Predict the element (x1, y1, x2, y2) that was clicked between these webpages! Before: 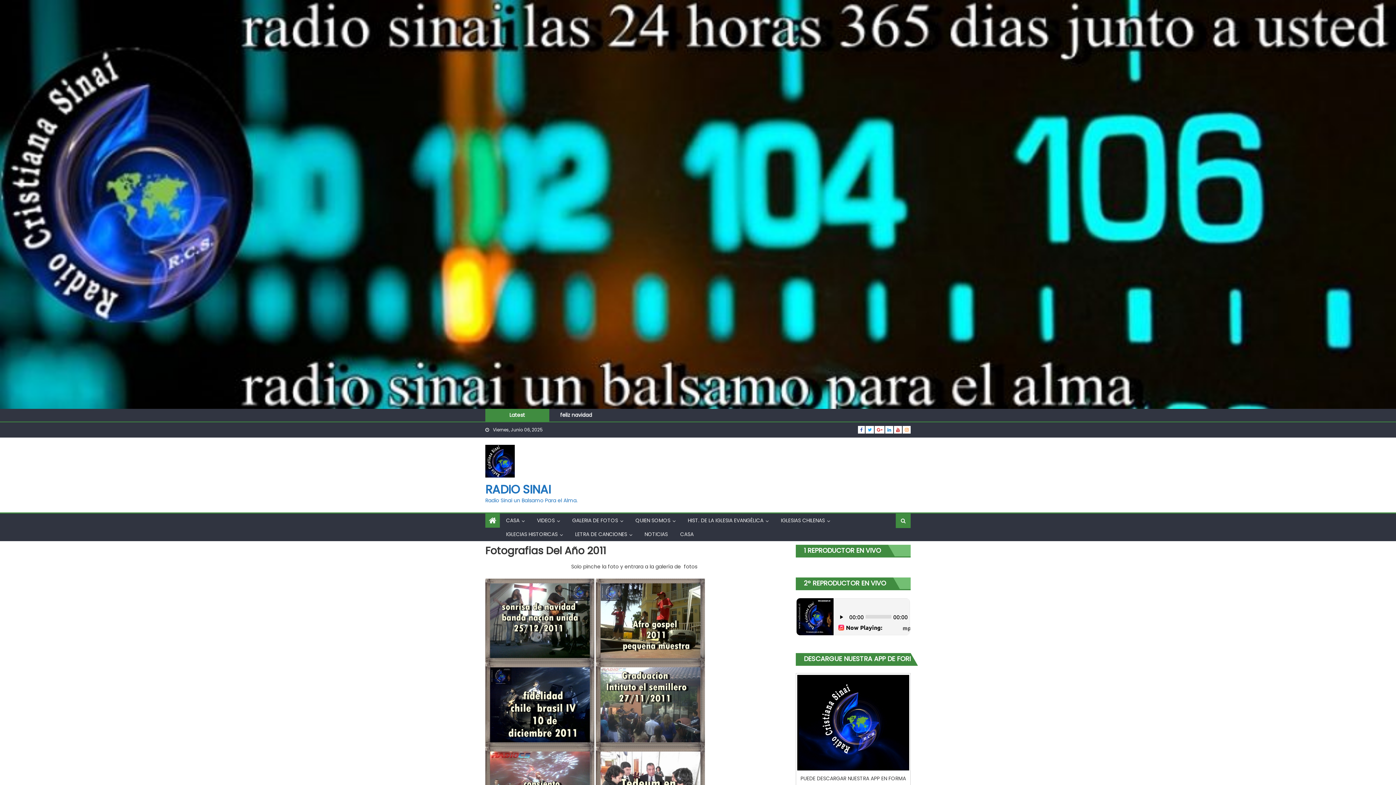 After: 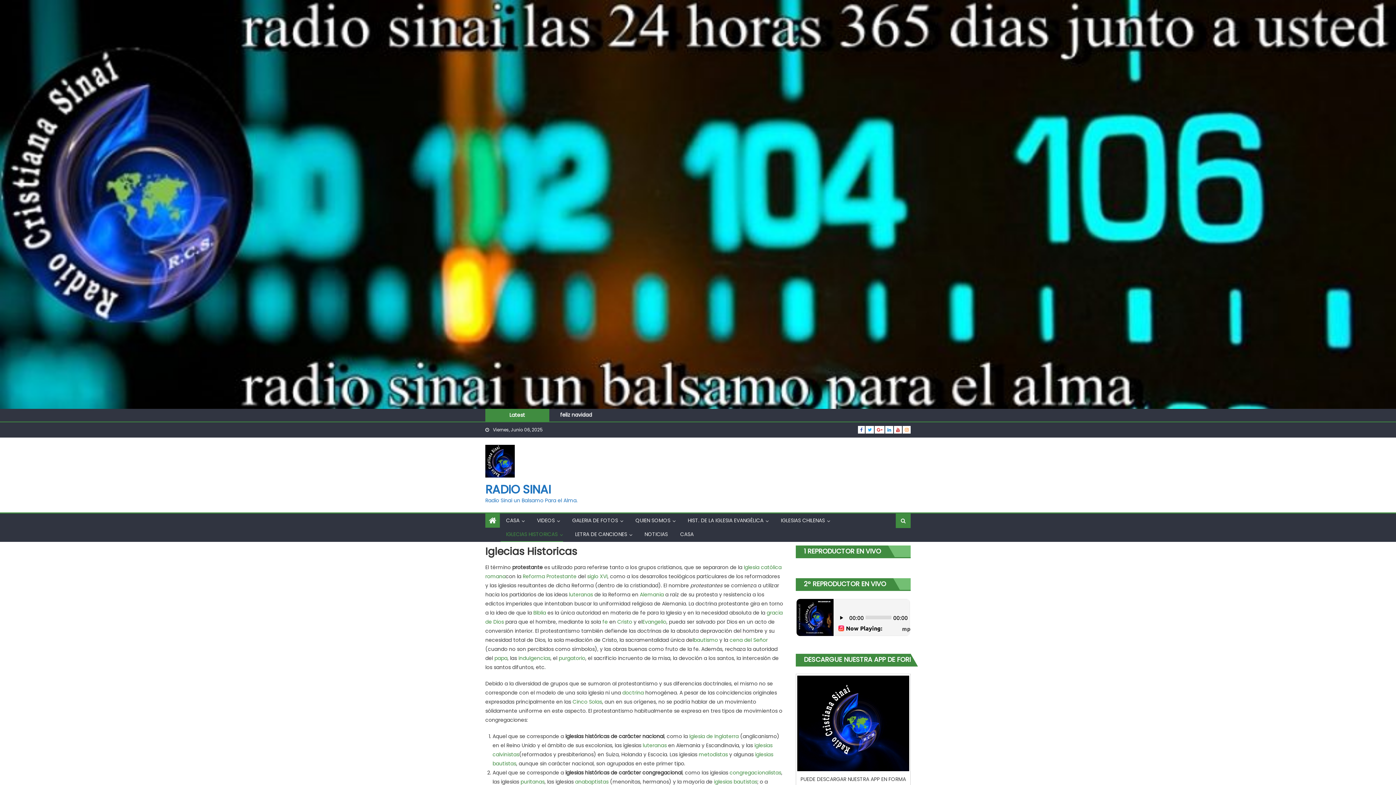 Action: label: IGLECIAS HISTORICAS bbox: (500, 527, 563, 541)